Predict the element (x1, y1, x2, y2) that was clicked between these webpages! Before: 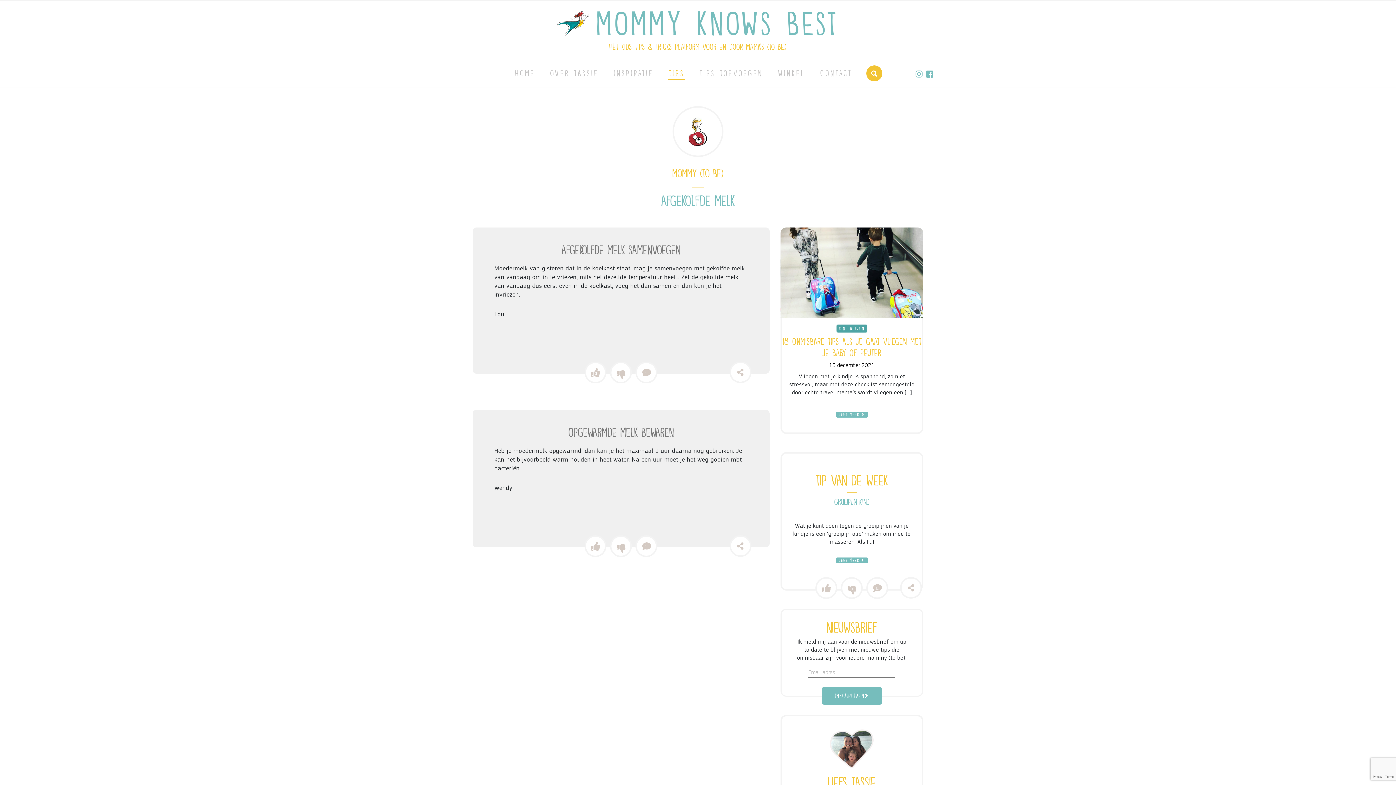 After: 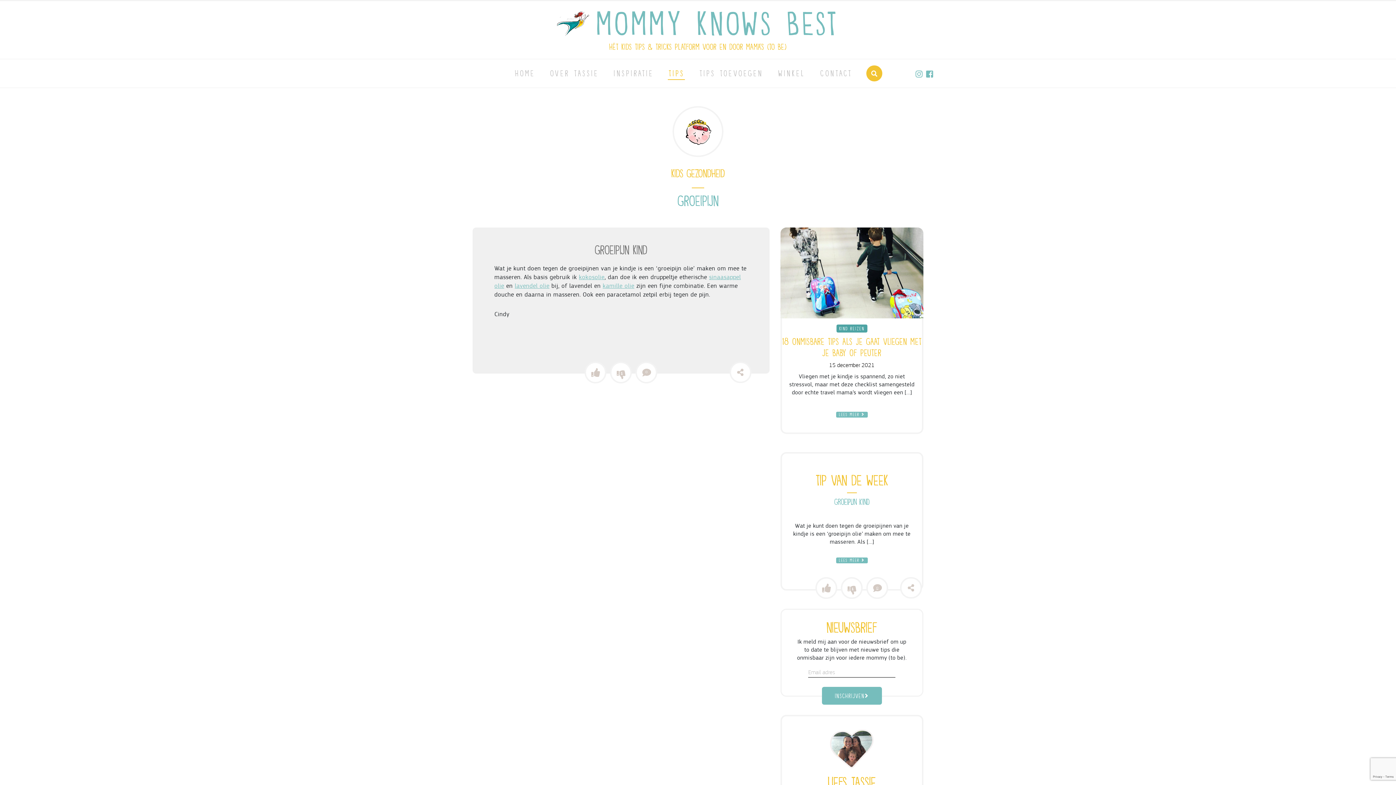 Action: bbox: (834, 497, 869, 506) label: Groeipijn kind